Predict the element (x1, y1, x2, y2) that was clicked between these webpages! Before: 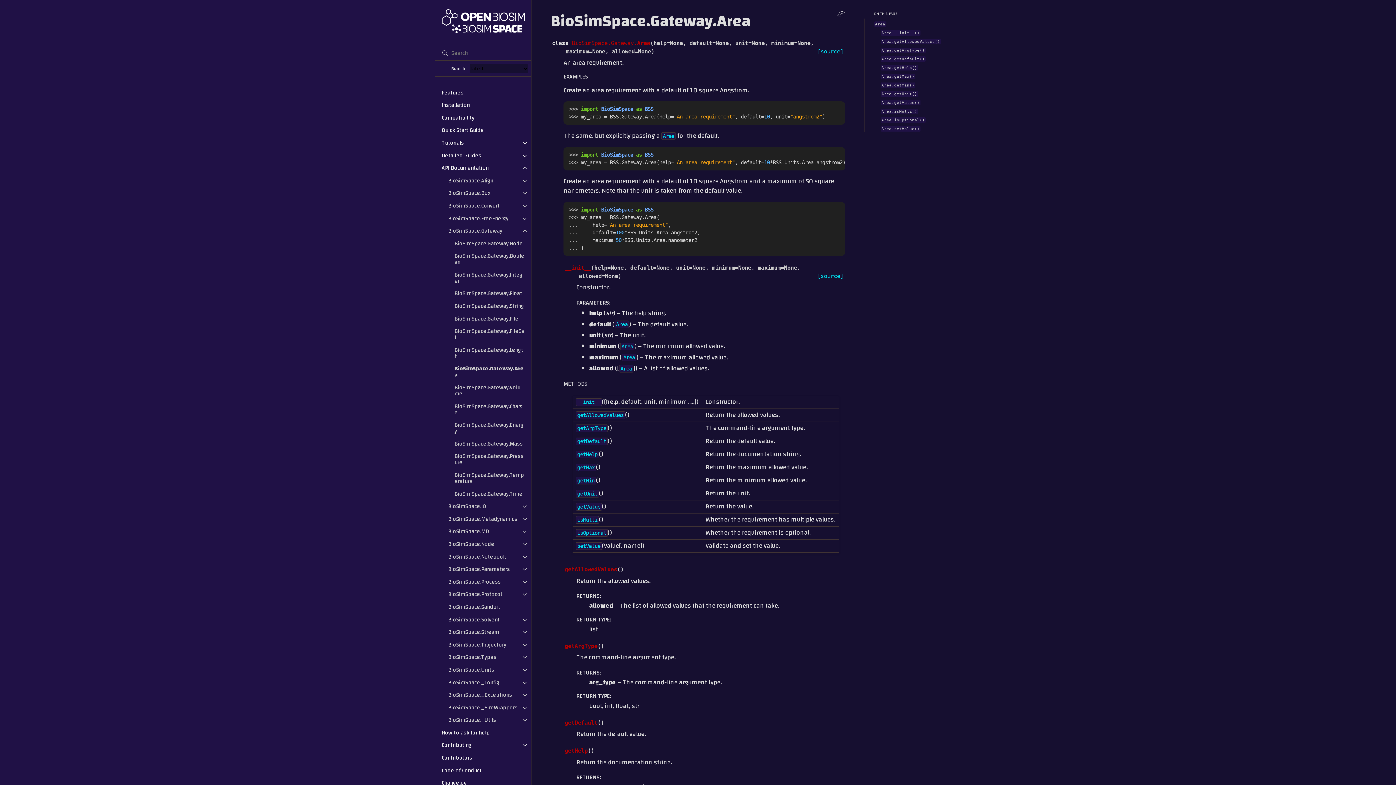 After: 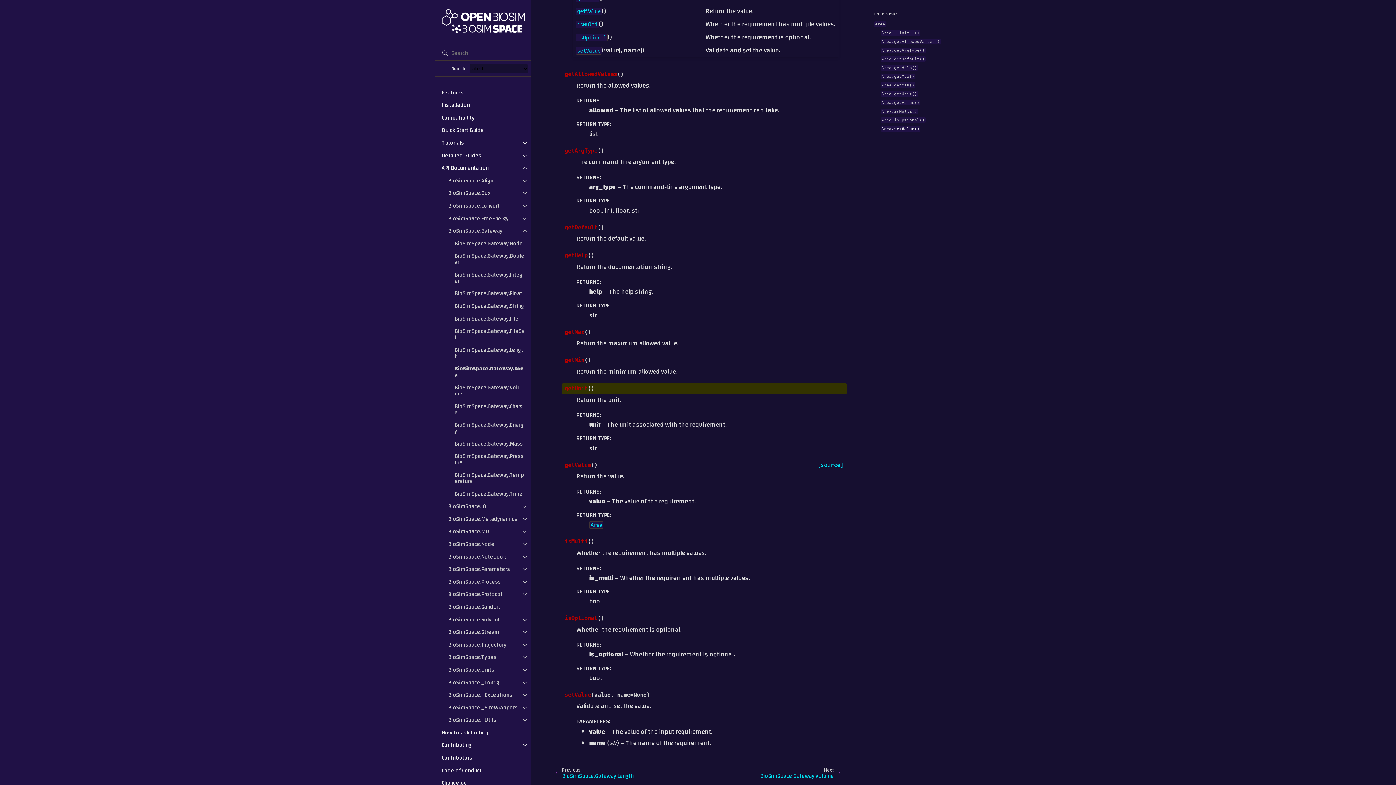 Action: label: Area.getUnit() bbox: (880, 89, 918, 98)